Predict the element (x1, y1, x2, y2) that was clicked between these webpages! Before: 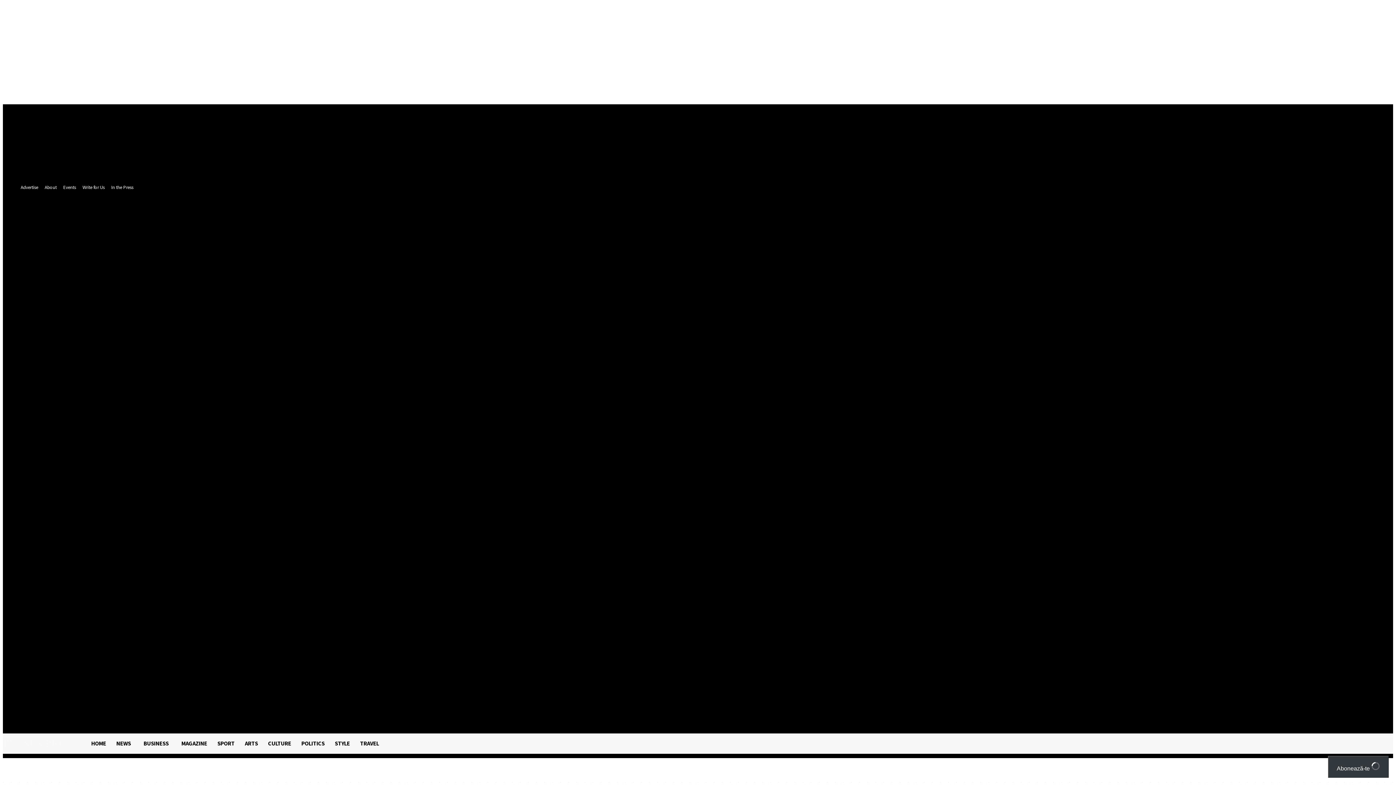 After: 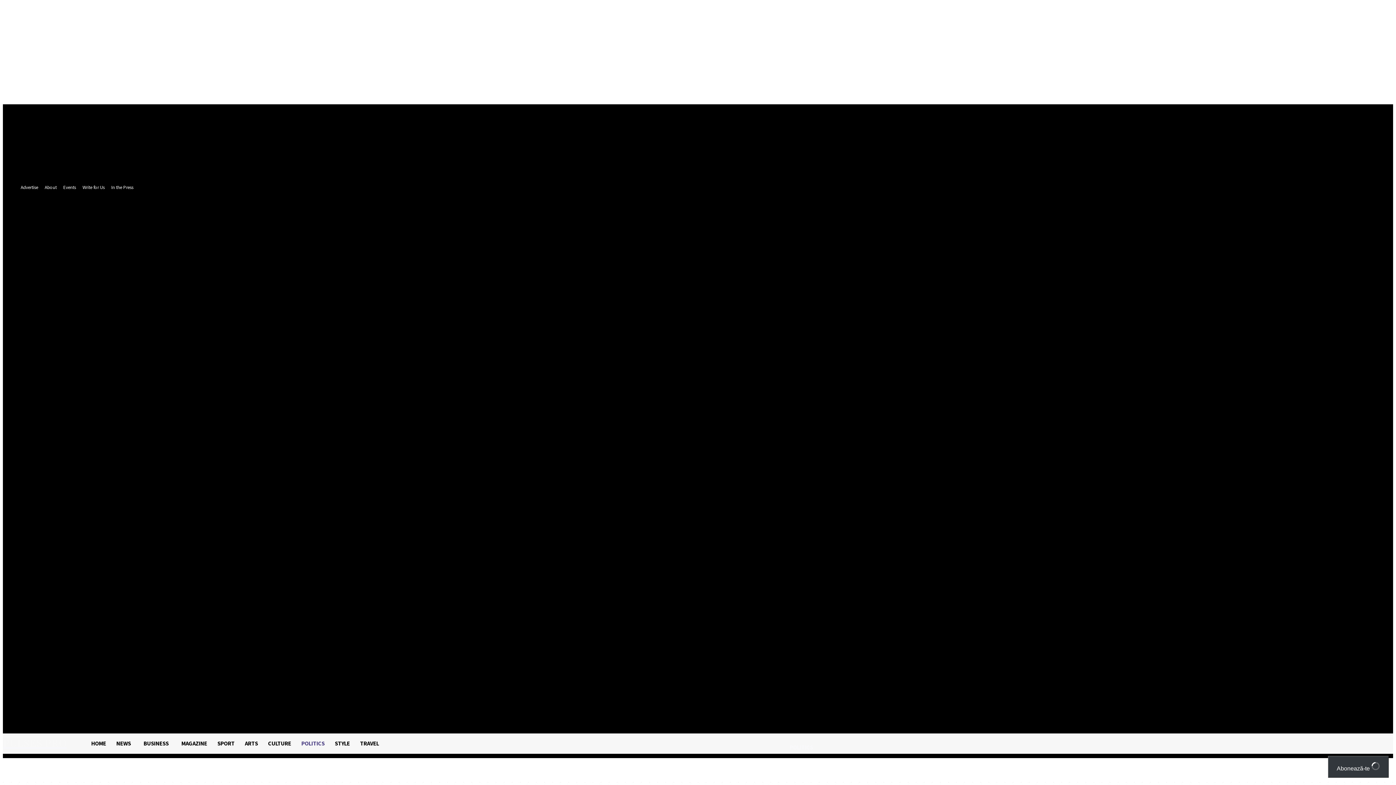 Action: bbox: (296, 733, 329, 753) label: POLITICS